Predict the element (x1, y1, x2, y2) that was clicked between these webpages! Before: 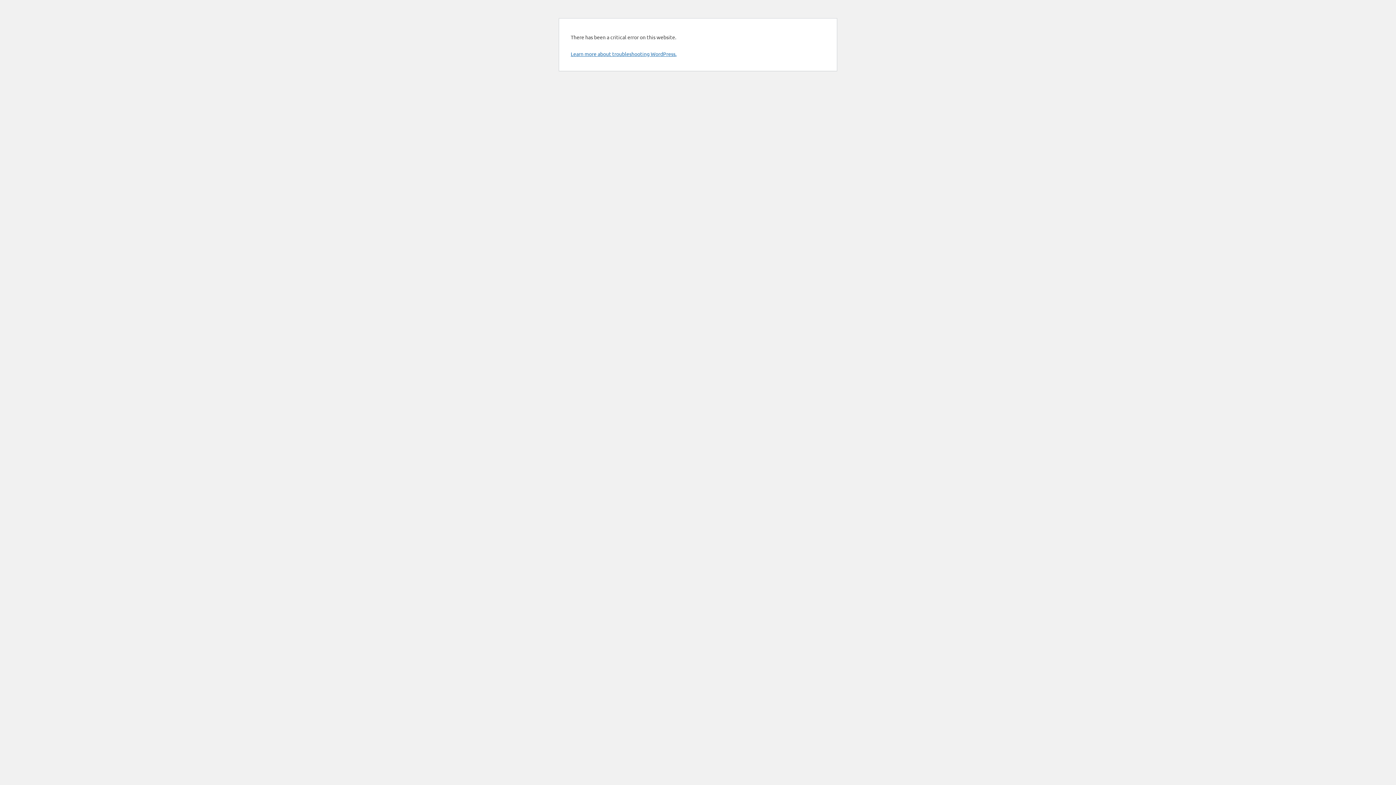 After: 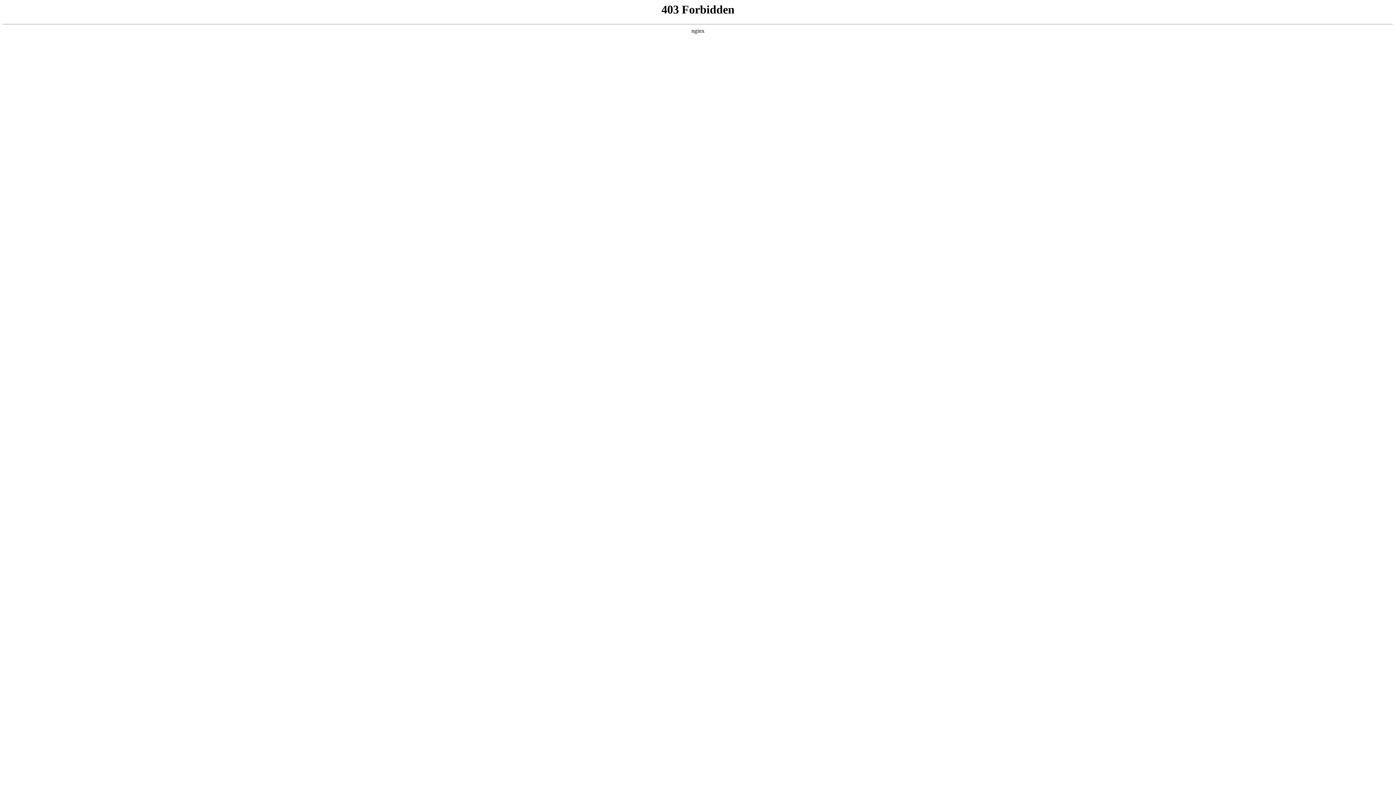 Action: label: Learn more about troubleshooting WordPress. bbox: (570, 50, 676, 57)